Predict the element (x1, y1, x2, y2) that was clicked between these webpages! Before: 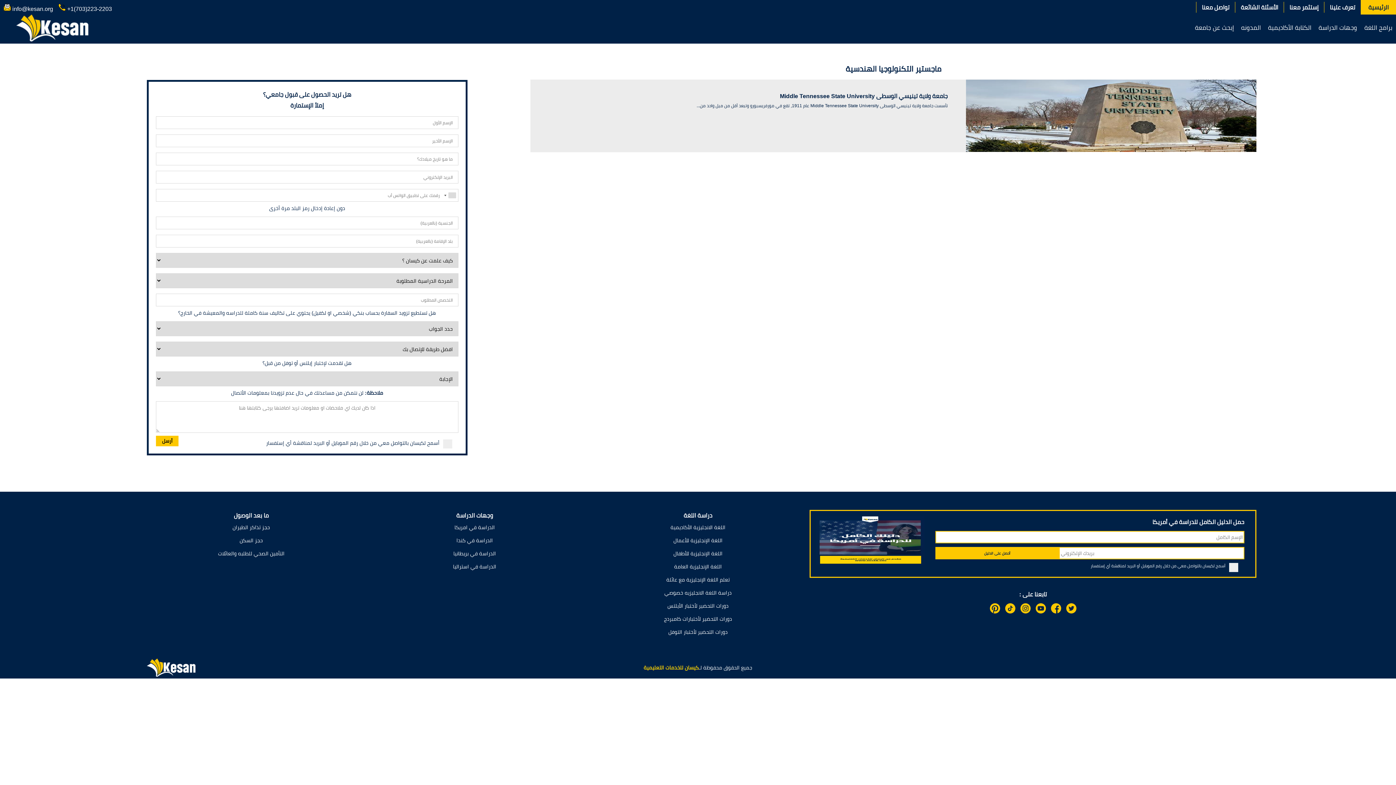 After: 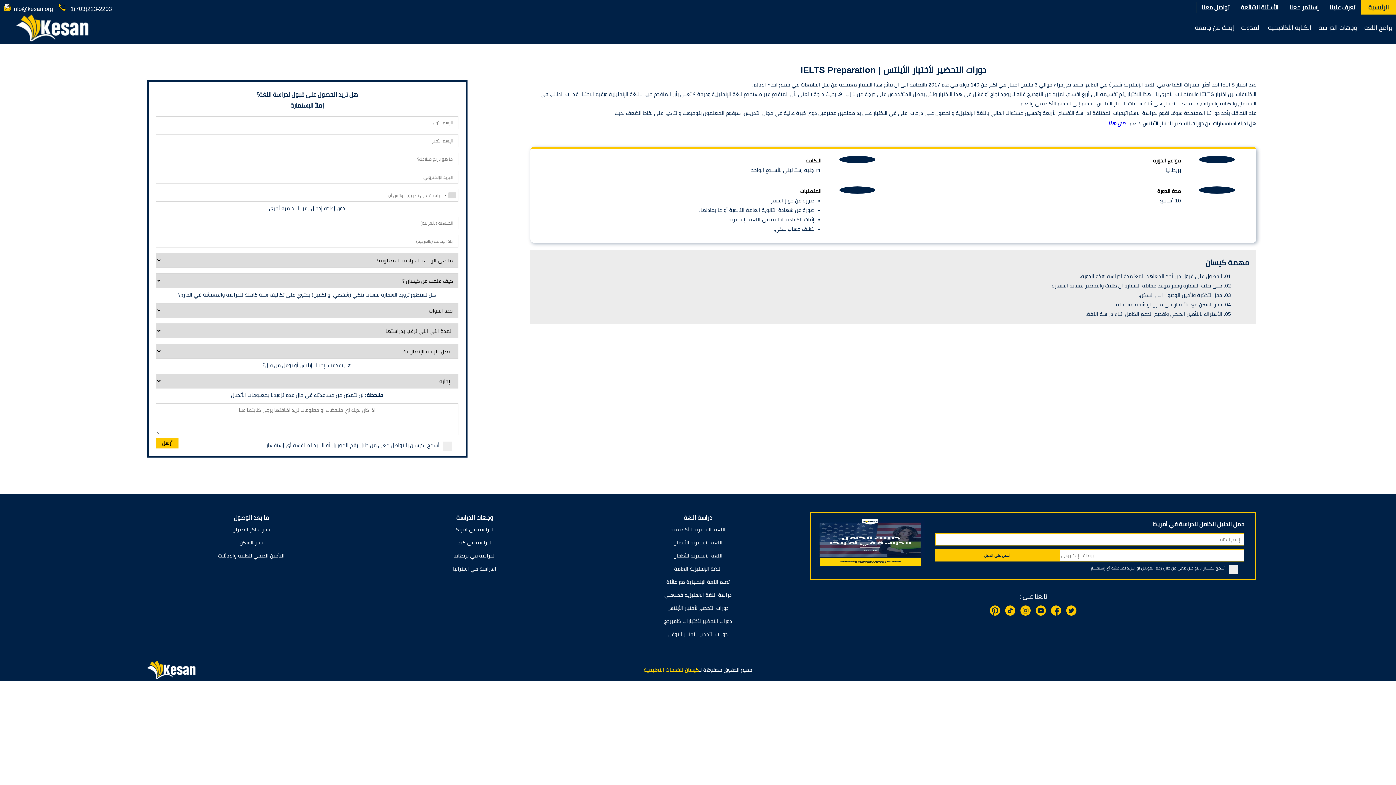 Action: bbox: (667, 603, 728, 609) label: دورات التحضير لأختبار الأيلتس